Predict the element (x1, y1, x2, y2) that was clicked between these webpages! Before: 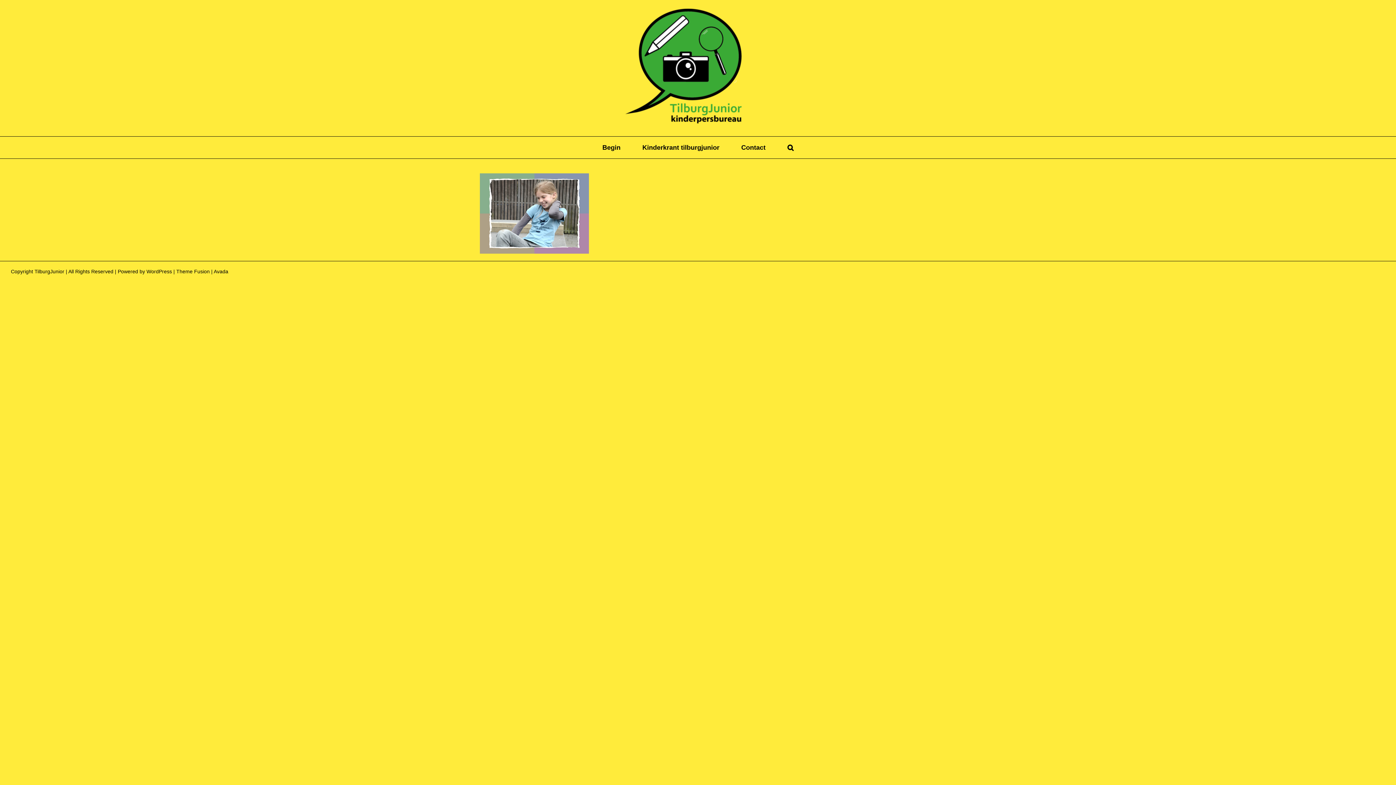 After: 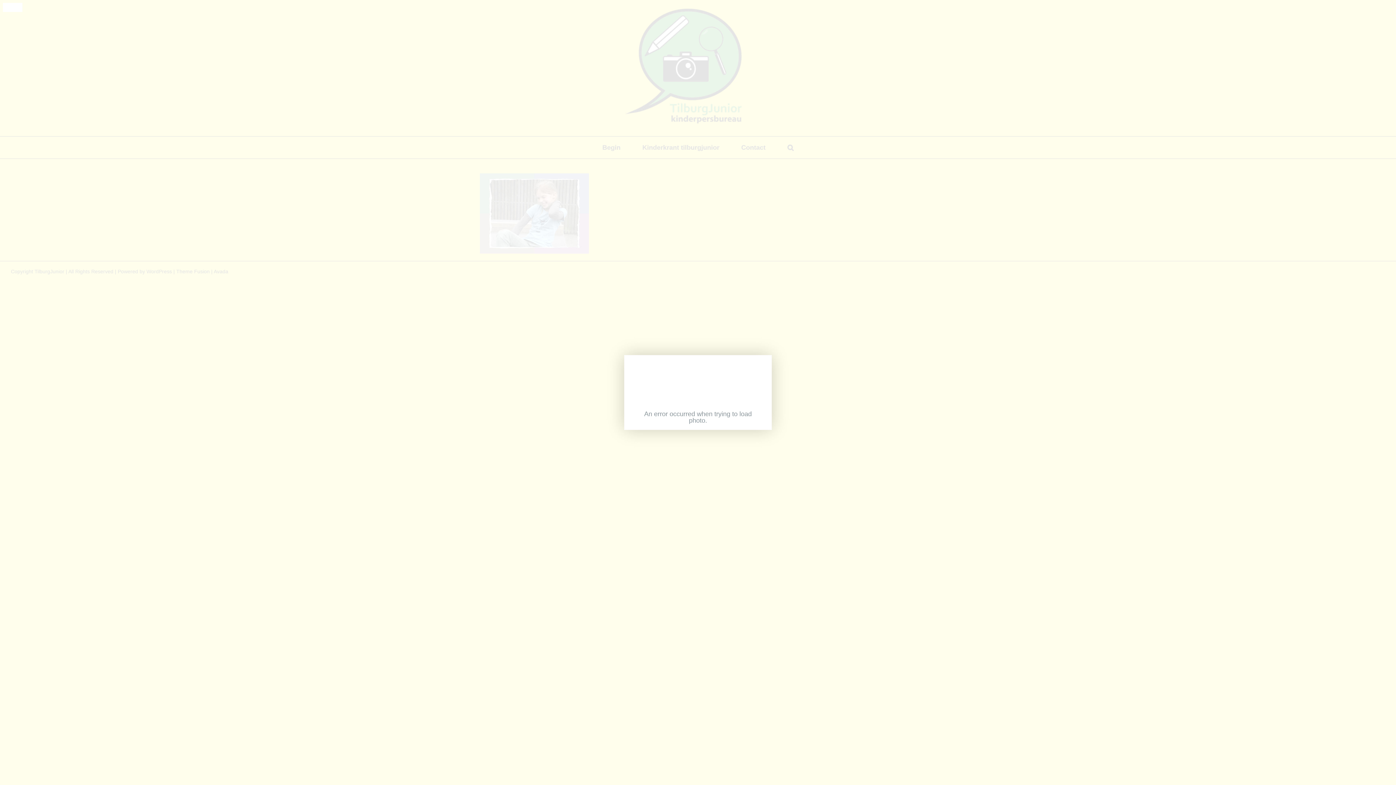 Action: bbox: (480, 174, 589, 181)